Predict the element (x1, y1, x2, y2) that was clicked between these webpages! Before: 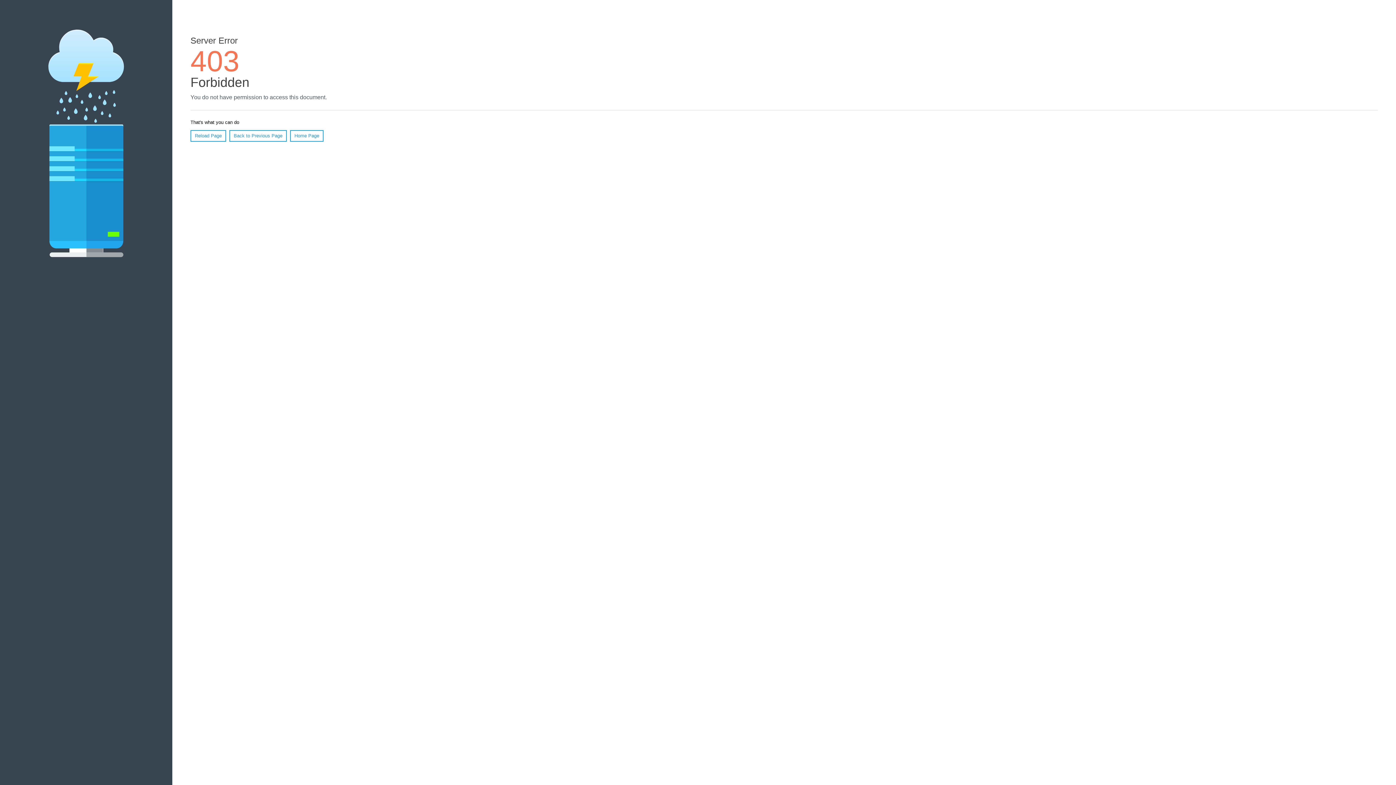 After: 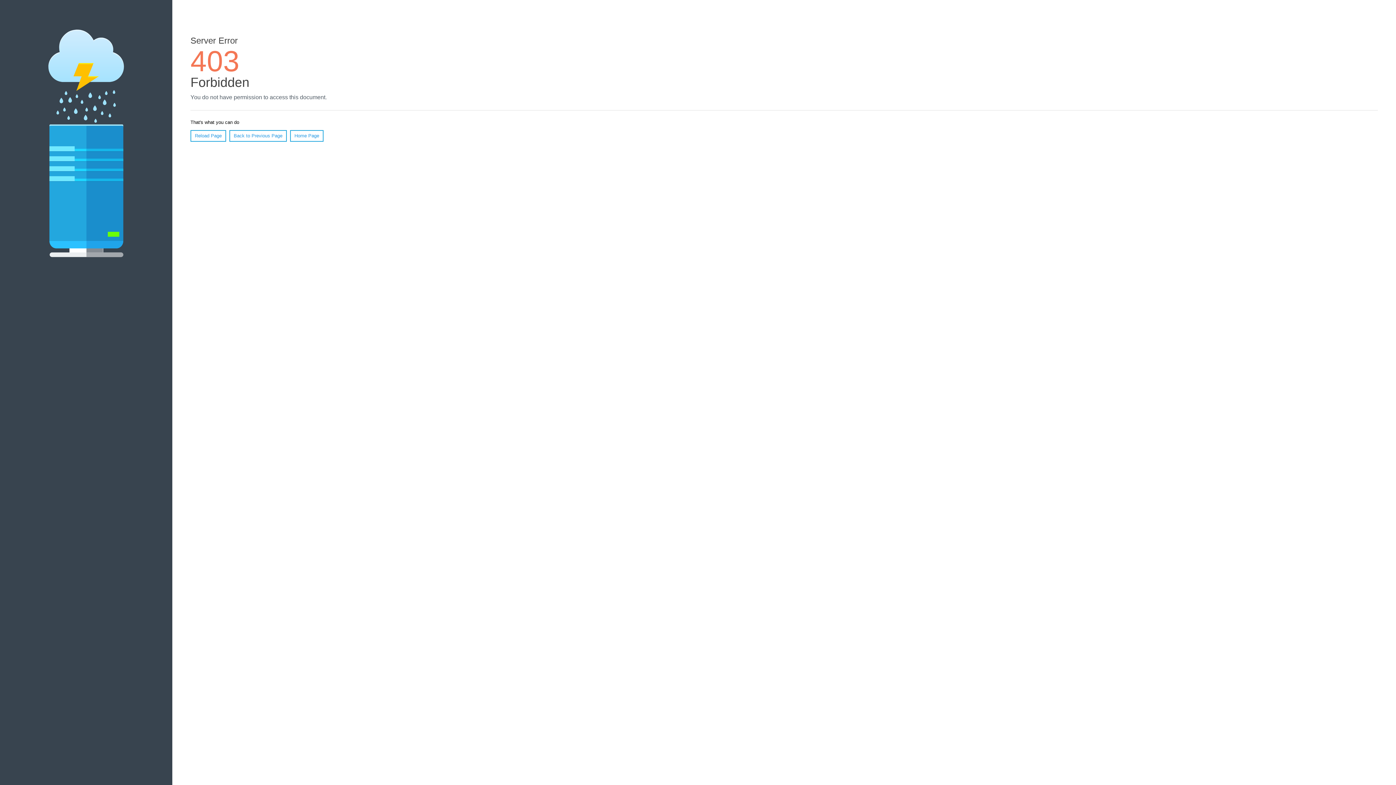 Action: bbox: (290, 130, 323, 141) label: Home Page